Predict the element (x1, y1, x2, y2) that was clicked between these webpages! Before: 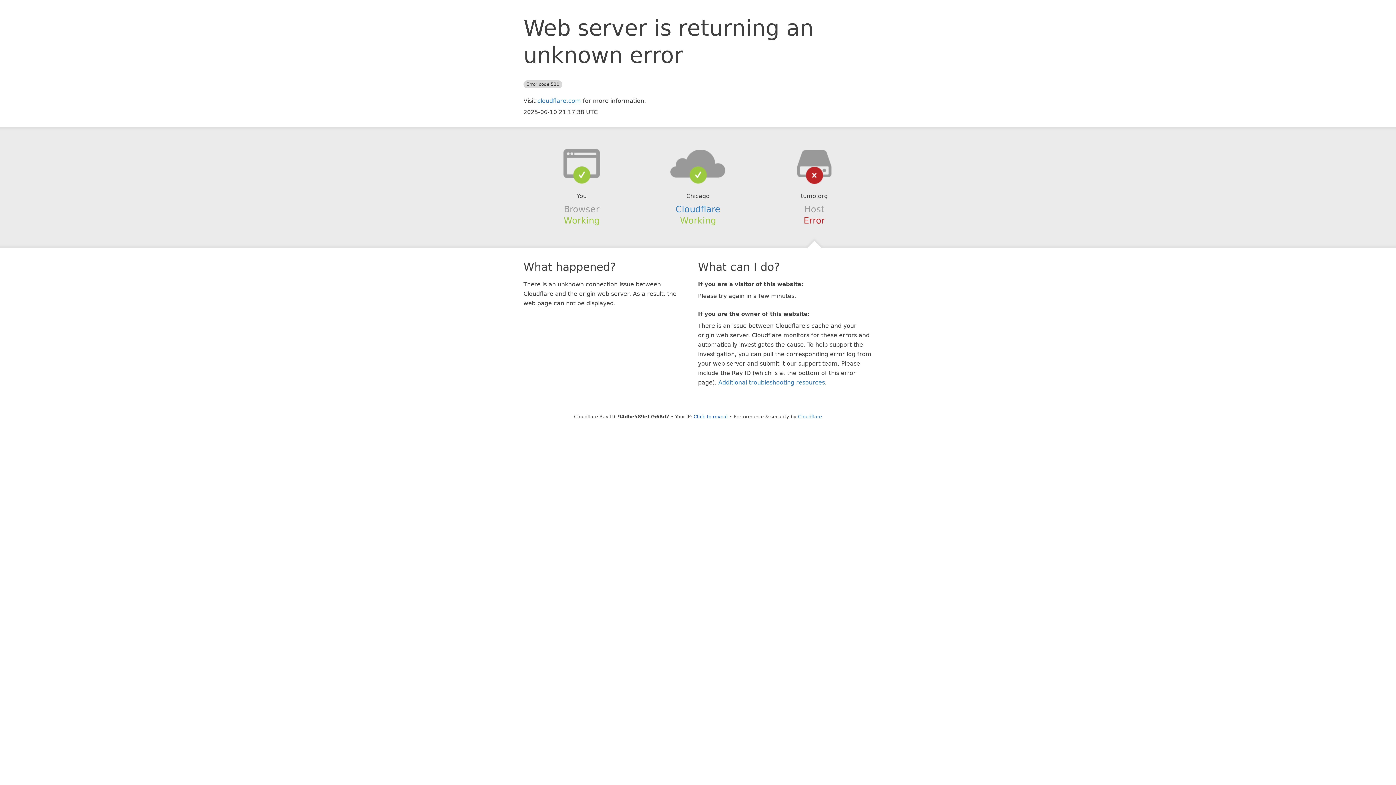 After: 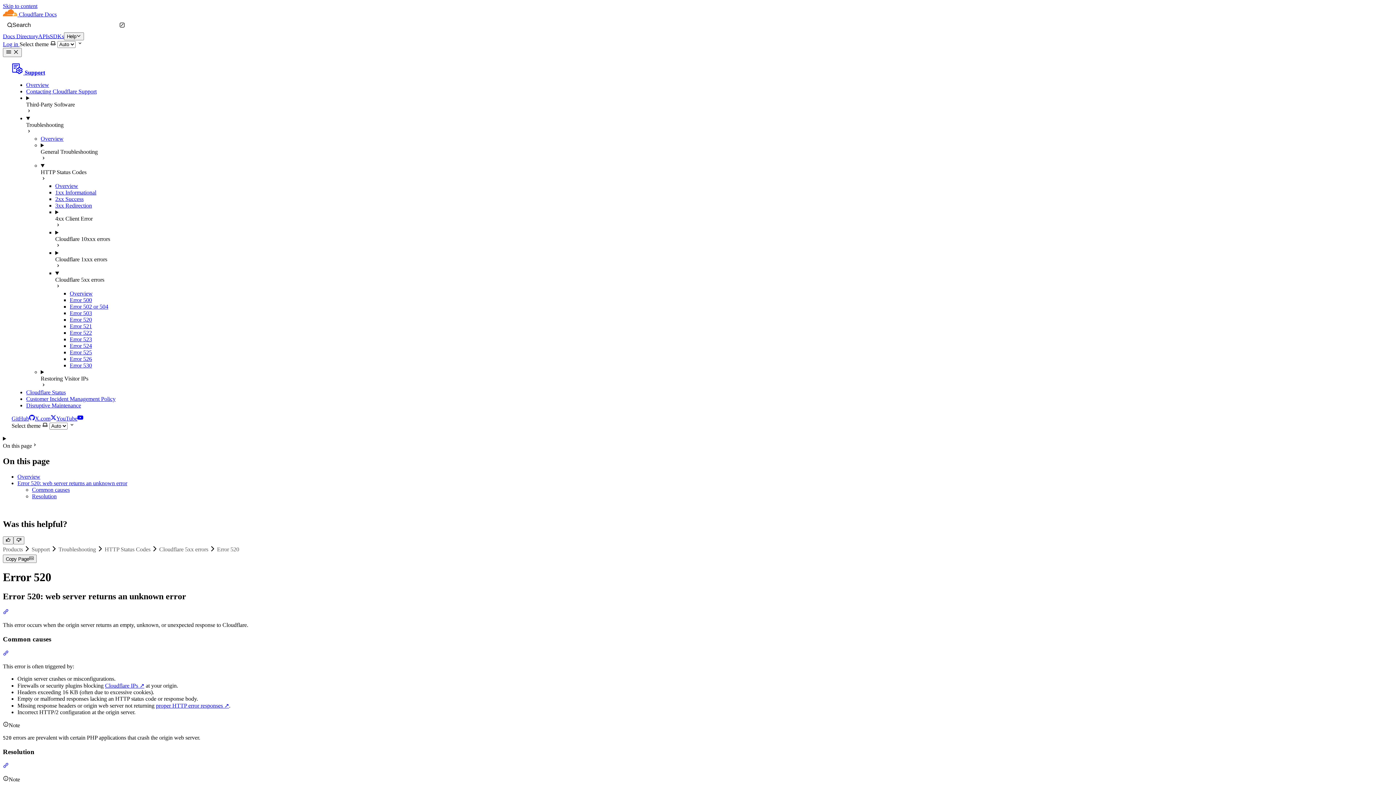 Action: label: Additional troubleshooting resources bbox: (718, 379, 825, 386)